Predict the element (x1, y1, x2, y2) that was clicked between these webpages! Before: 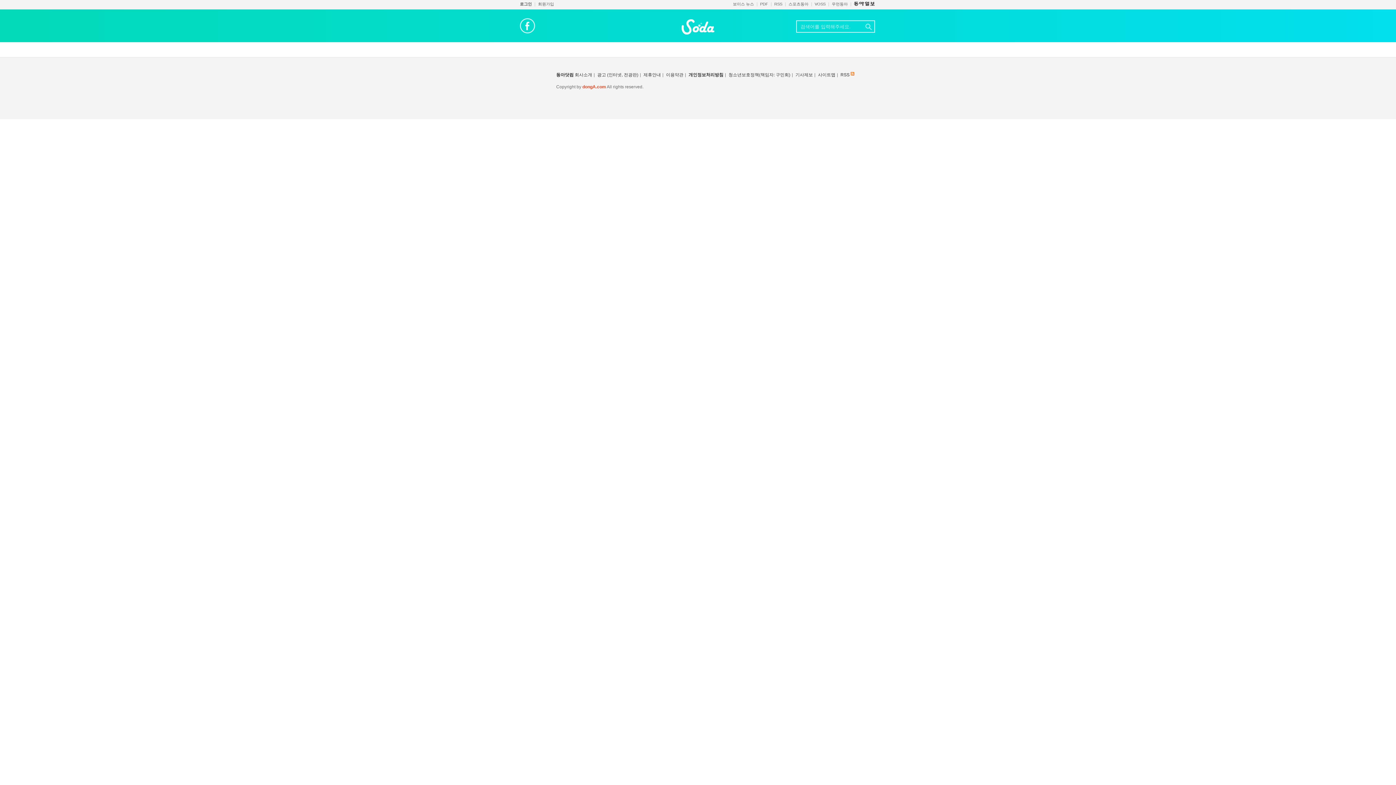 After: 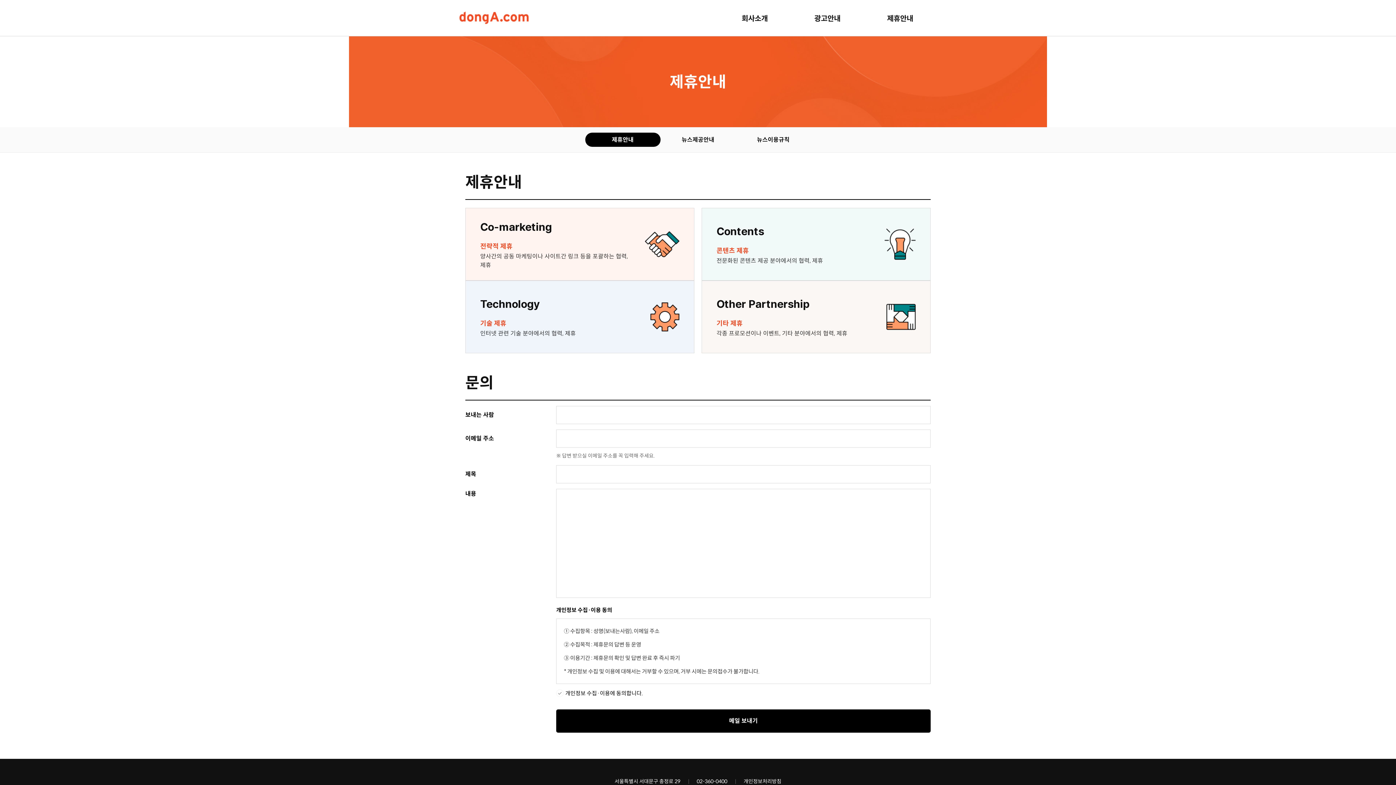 Action: bbox: (643, 72, 661, 77) label: 제휴안내